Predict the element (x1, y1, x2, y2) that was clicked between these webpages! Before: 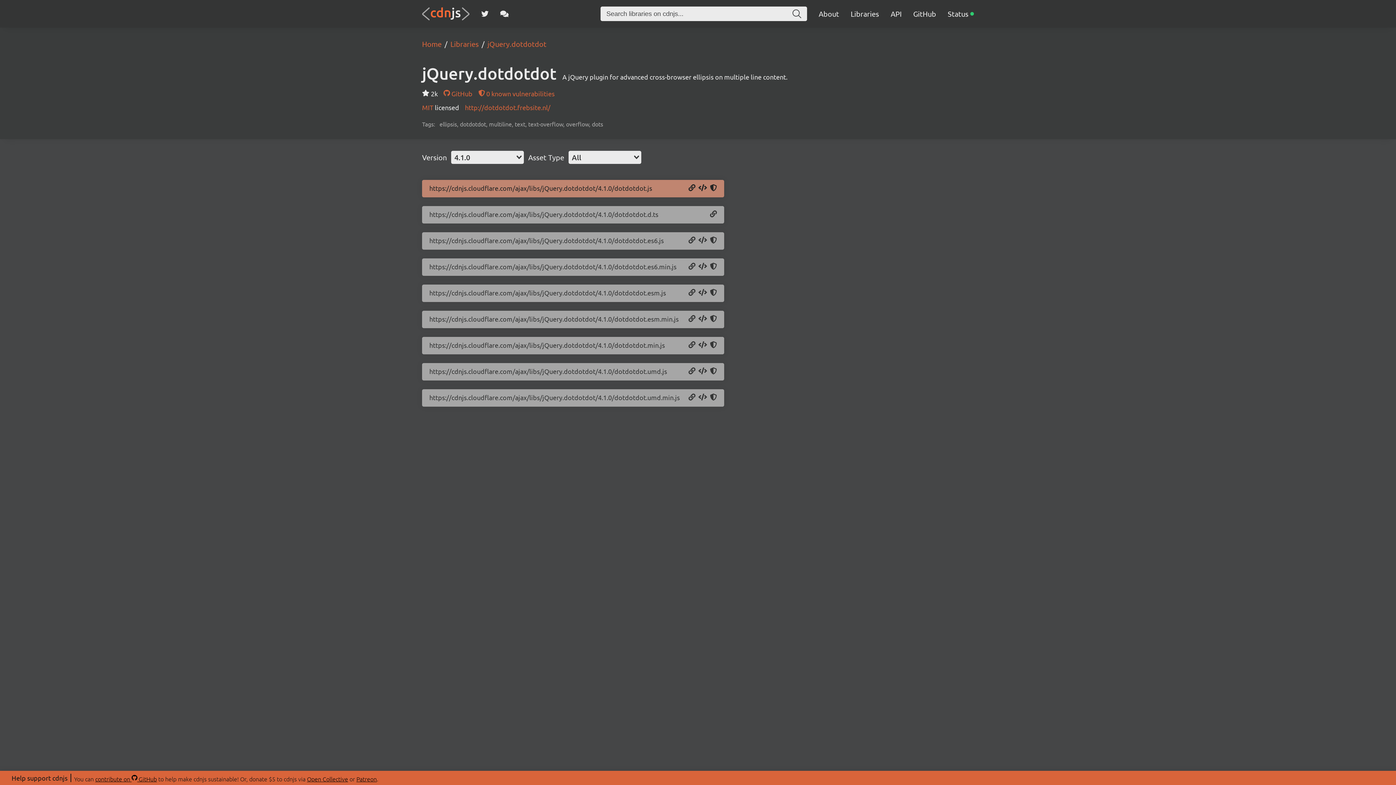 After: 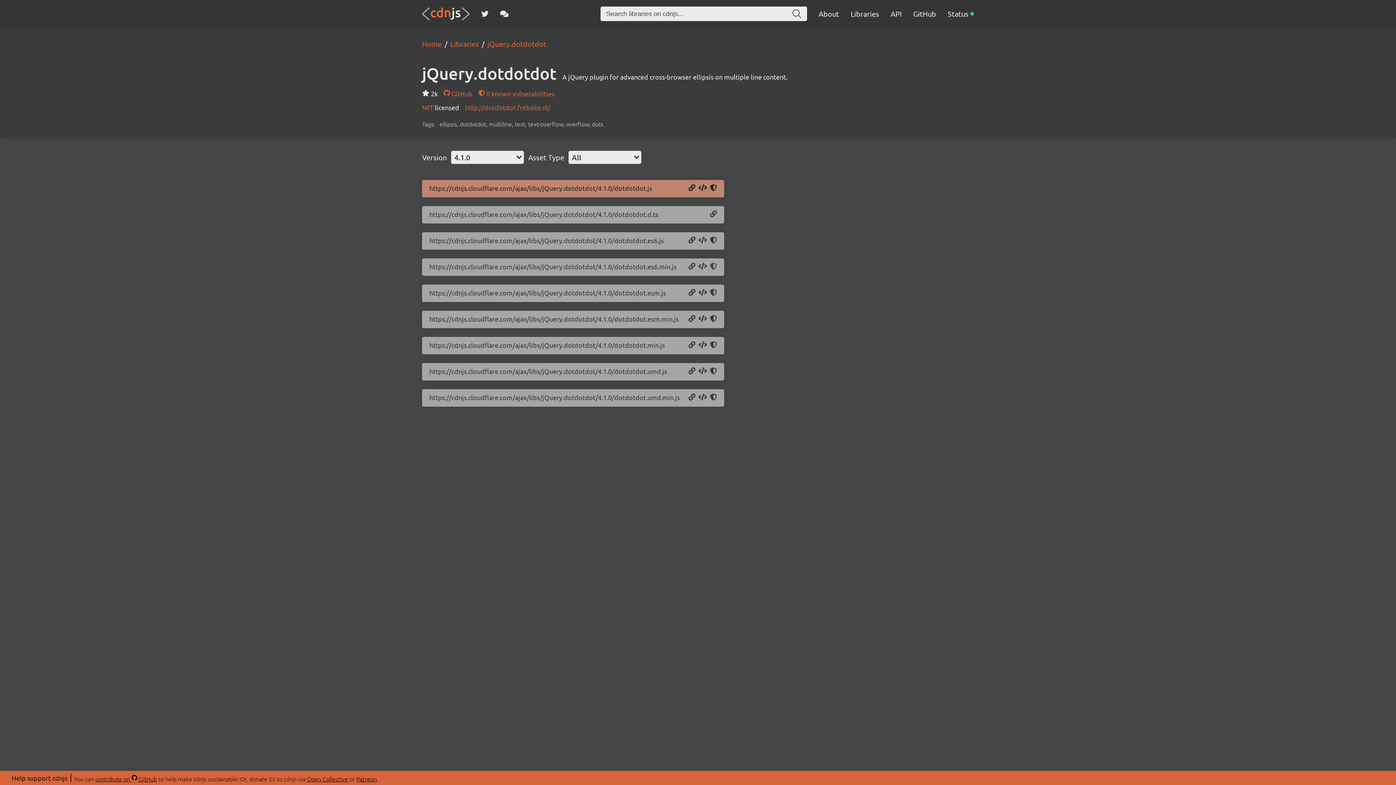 Action: bbox: (710, 262, 717, 270) label: Copy SRI Hash